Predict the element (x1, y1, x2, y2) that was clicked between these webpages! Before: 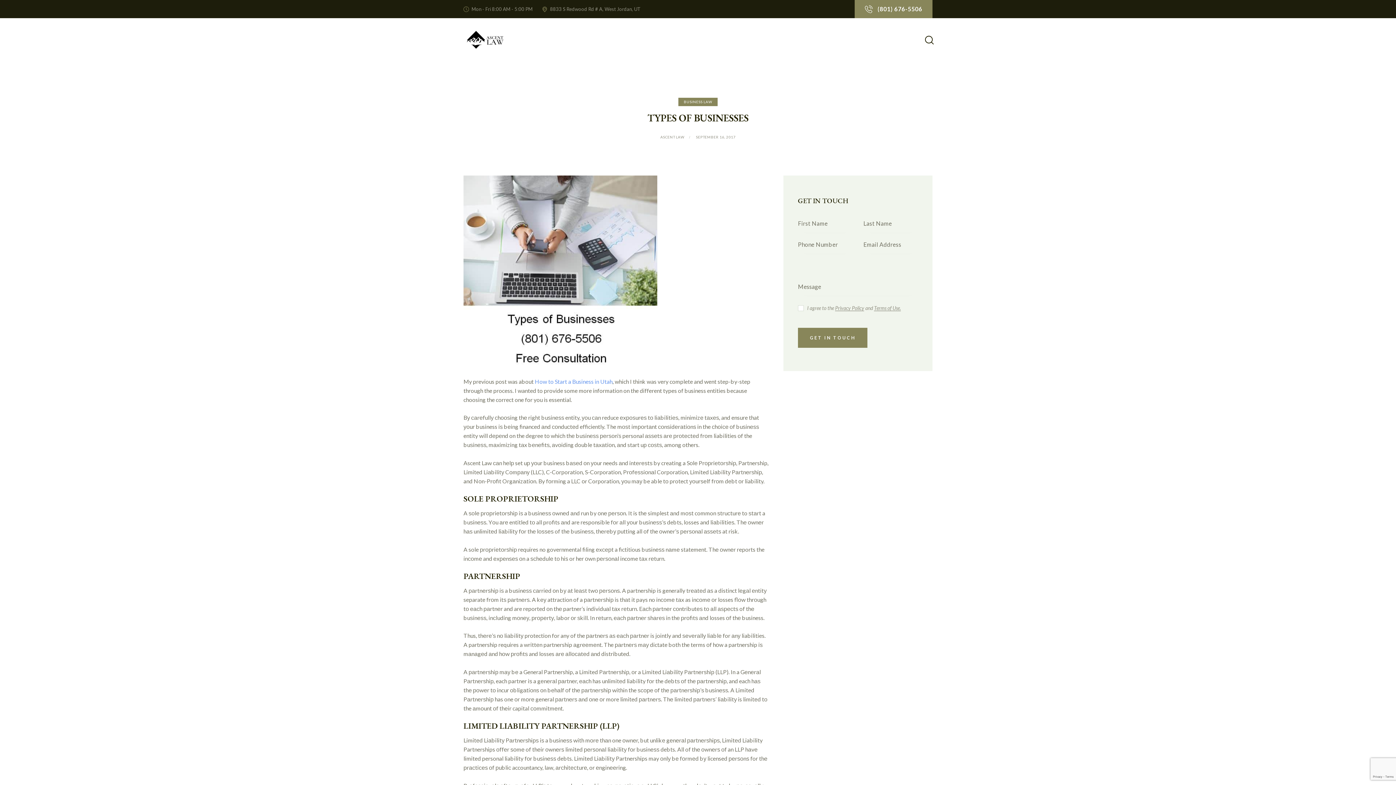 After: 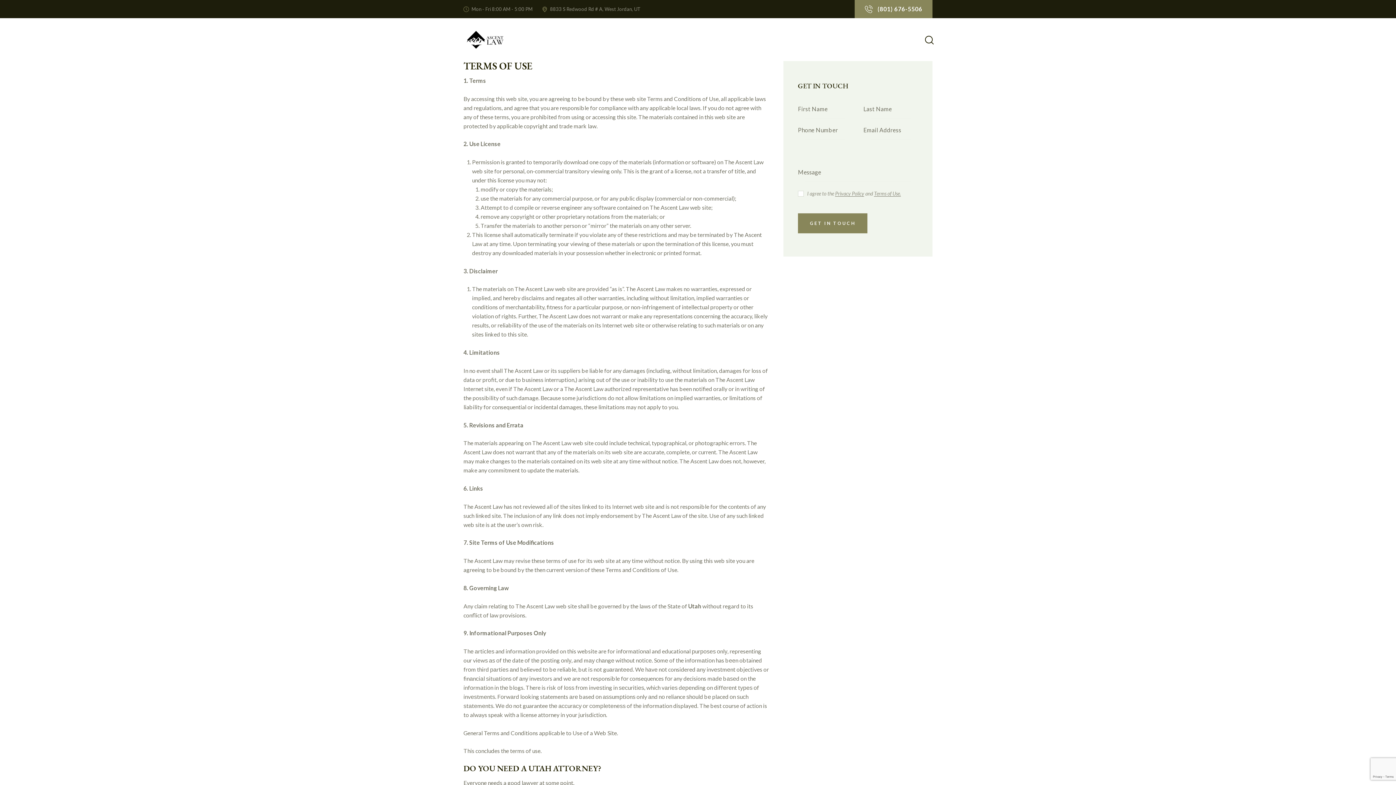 Action: label: Terms of Use. bbox: (874, 305, 901, 311)